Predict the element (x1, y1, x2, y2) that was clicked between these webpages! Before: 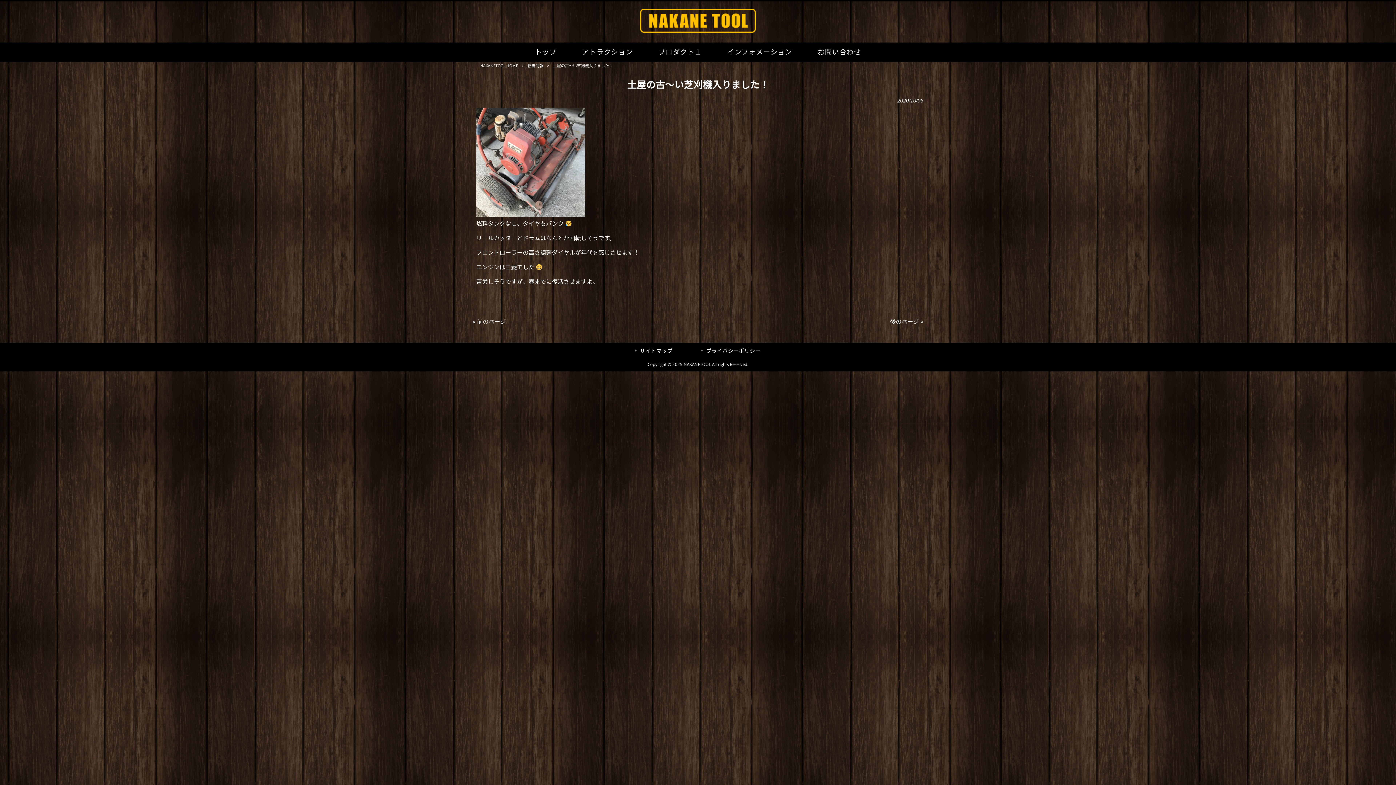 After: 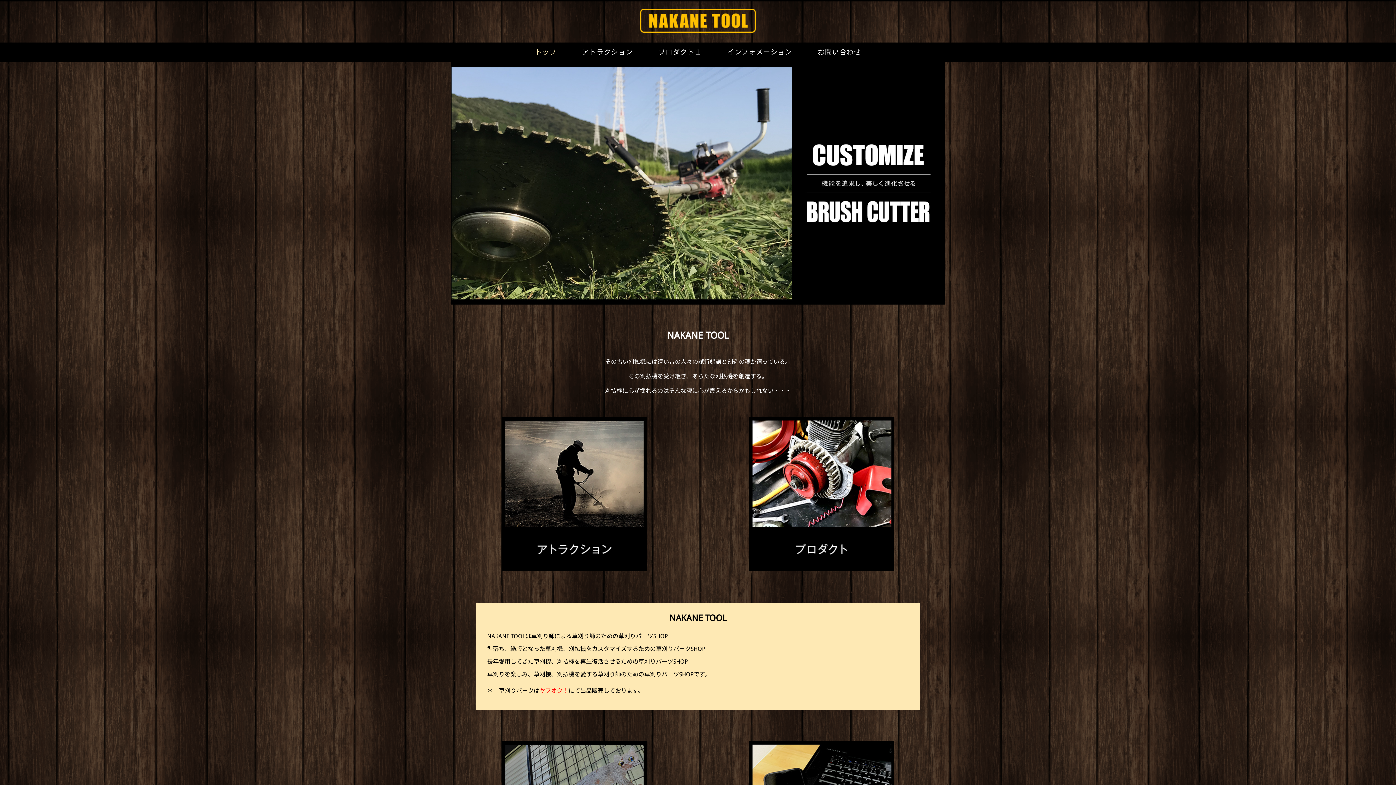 Action: bbox: (640, 27, 756, 34)